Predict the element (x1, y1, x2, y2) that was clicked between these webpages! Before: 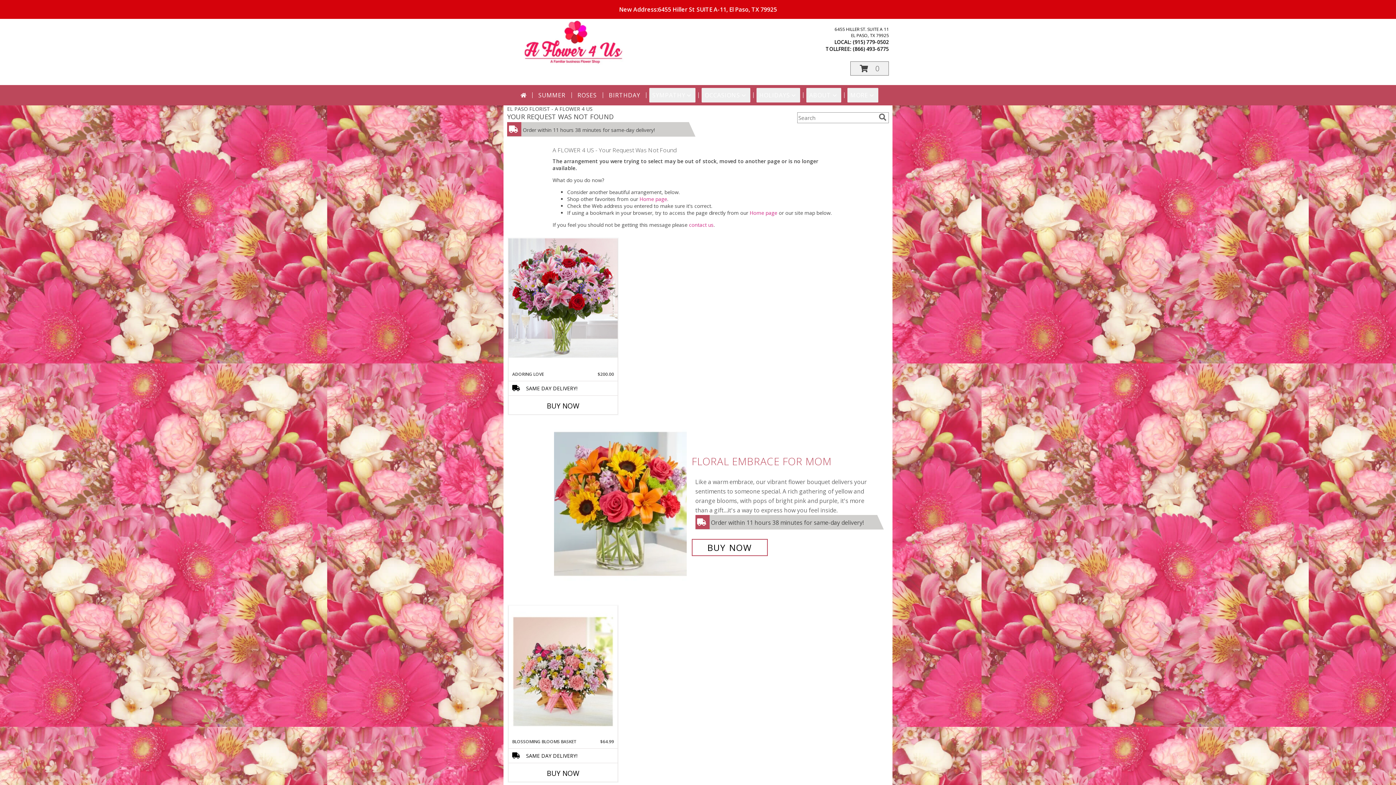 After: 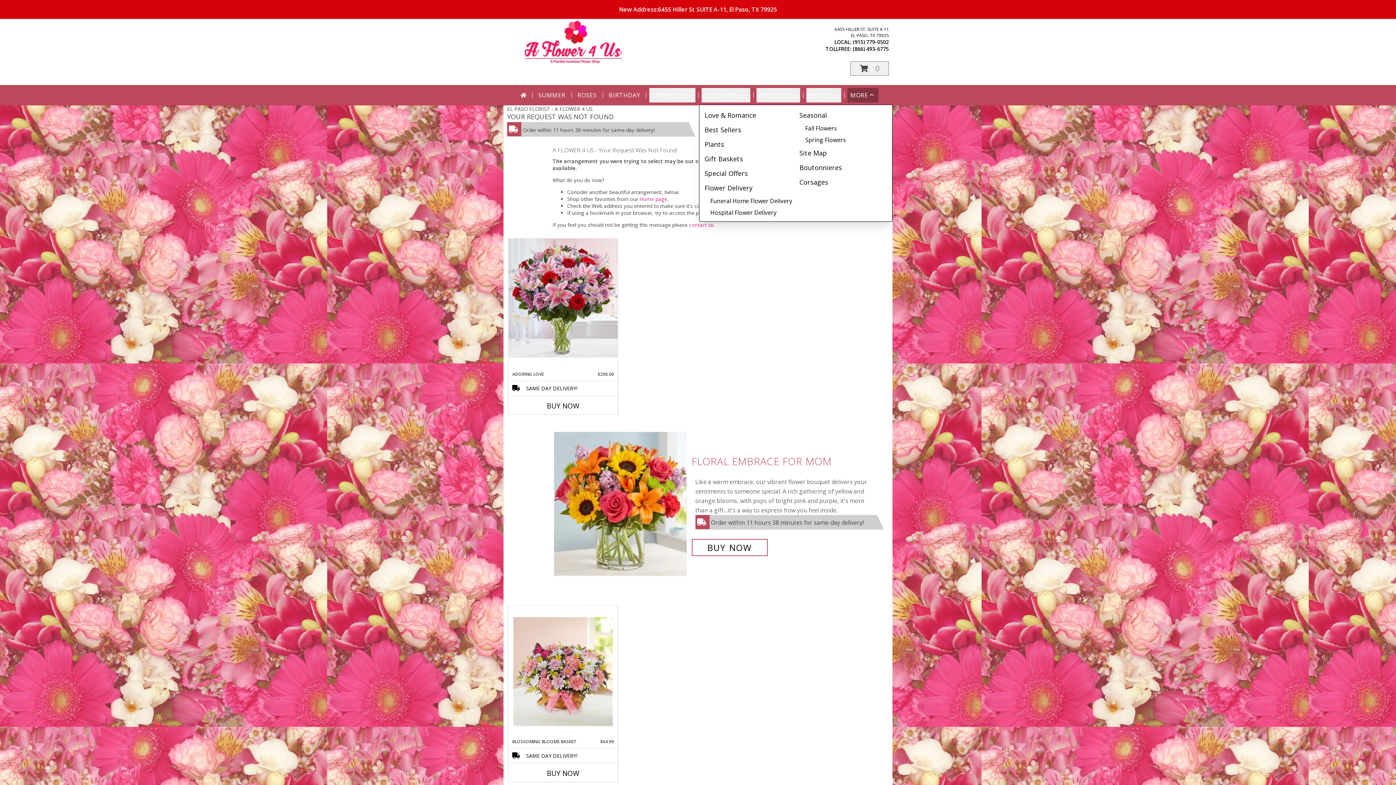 Action: label: MORE bbox: (847, 88, 878, 102)